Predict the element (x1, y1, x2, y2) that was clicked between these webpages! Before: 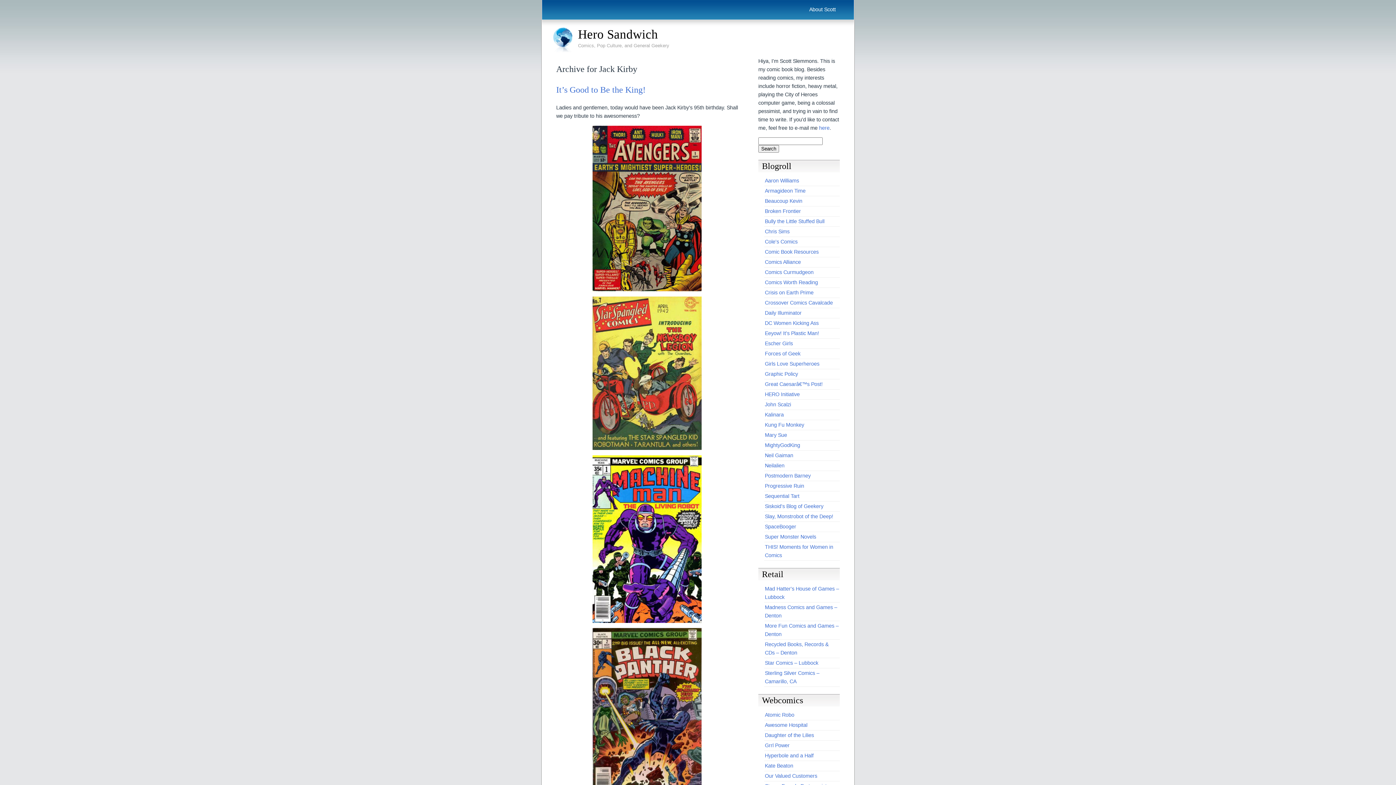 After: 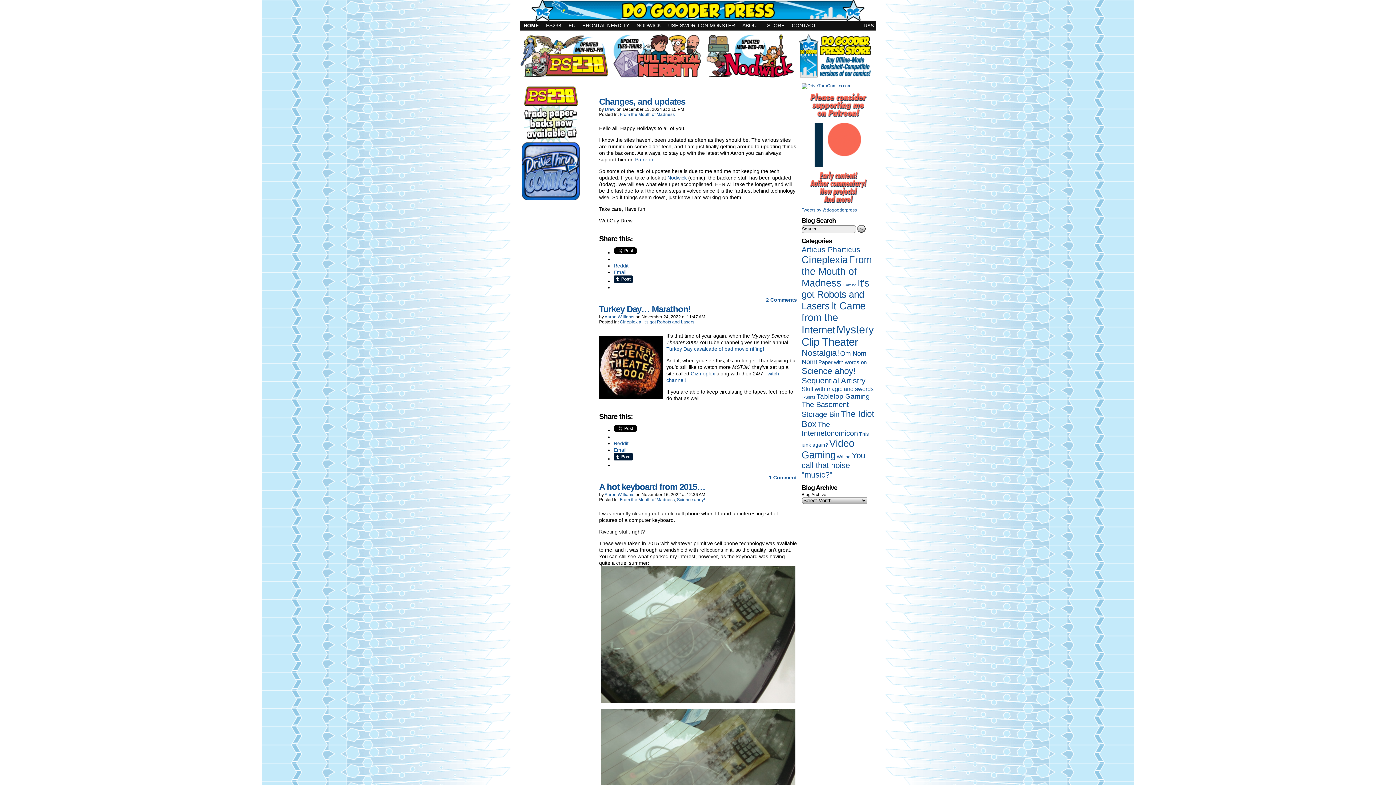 Action: label: Aaron Williams bbox: (765, 177, 799, 183)